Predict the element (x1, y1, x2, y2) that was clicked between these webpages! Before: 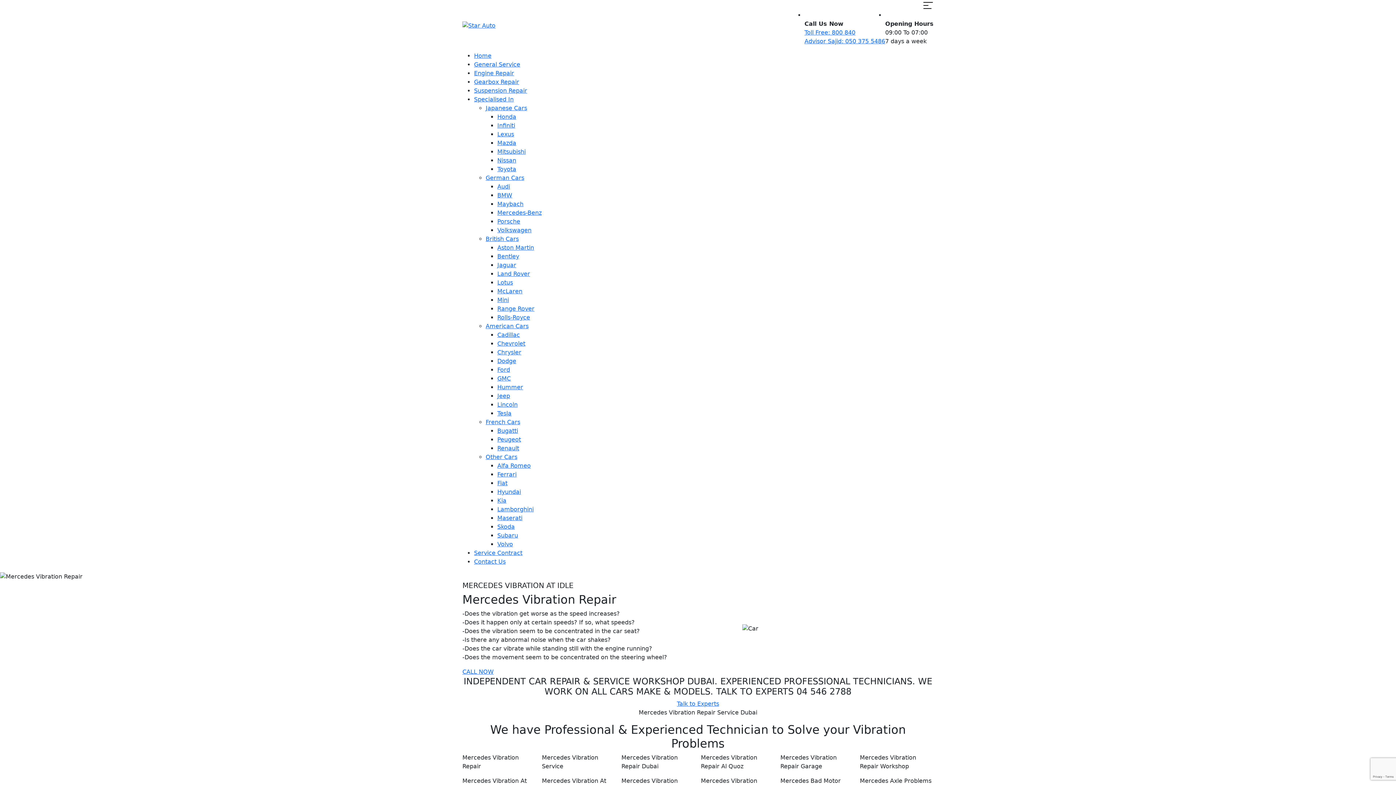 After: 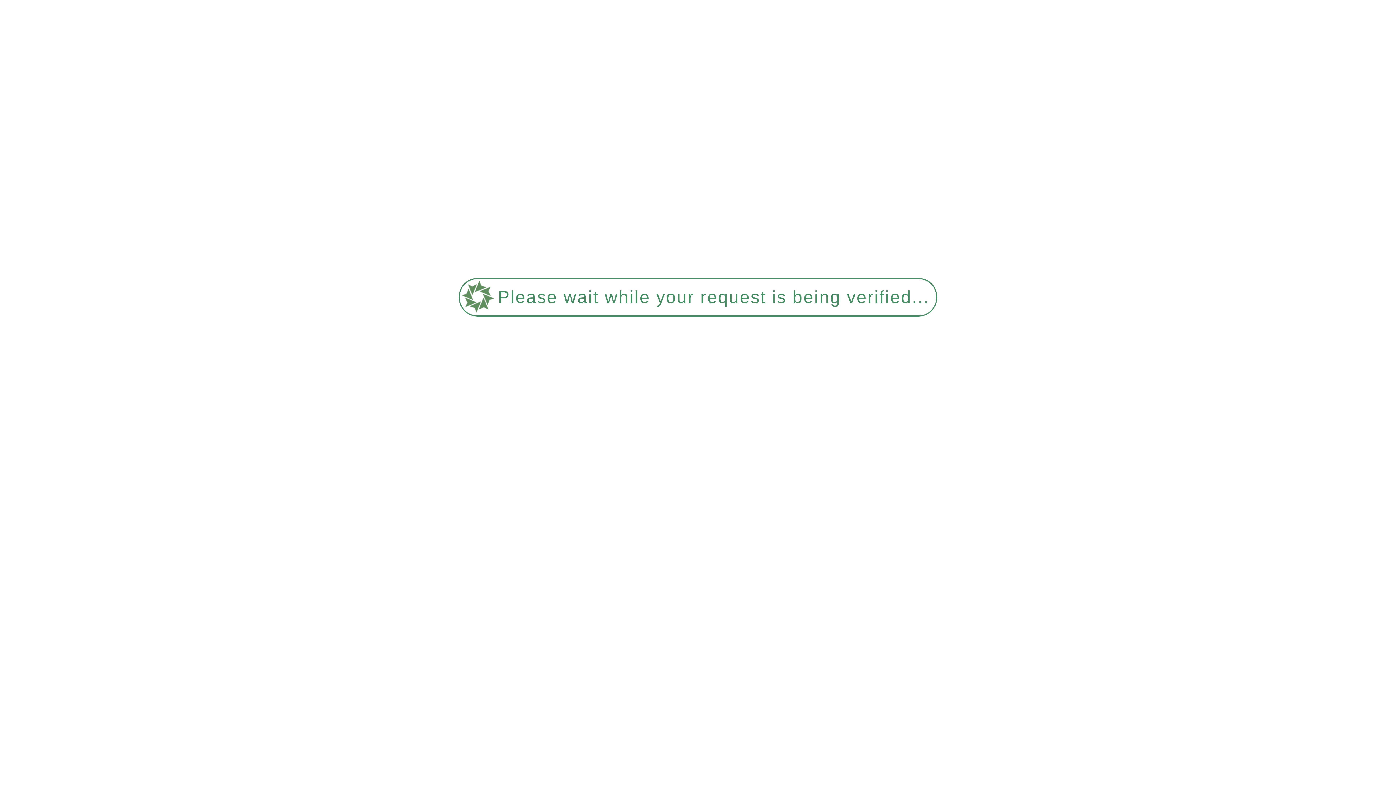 Action: bbox: (497, 375, 510, 382) label: GMC